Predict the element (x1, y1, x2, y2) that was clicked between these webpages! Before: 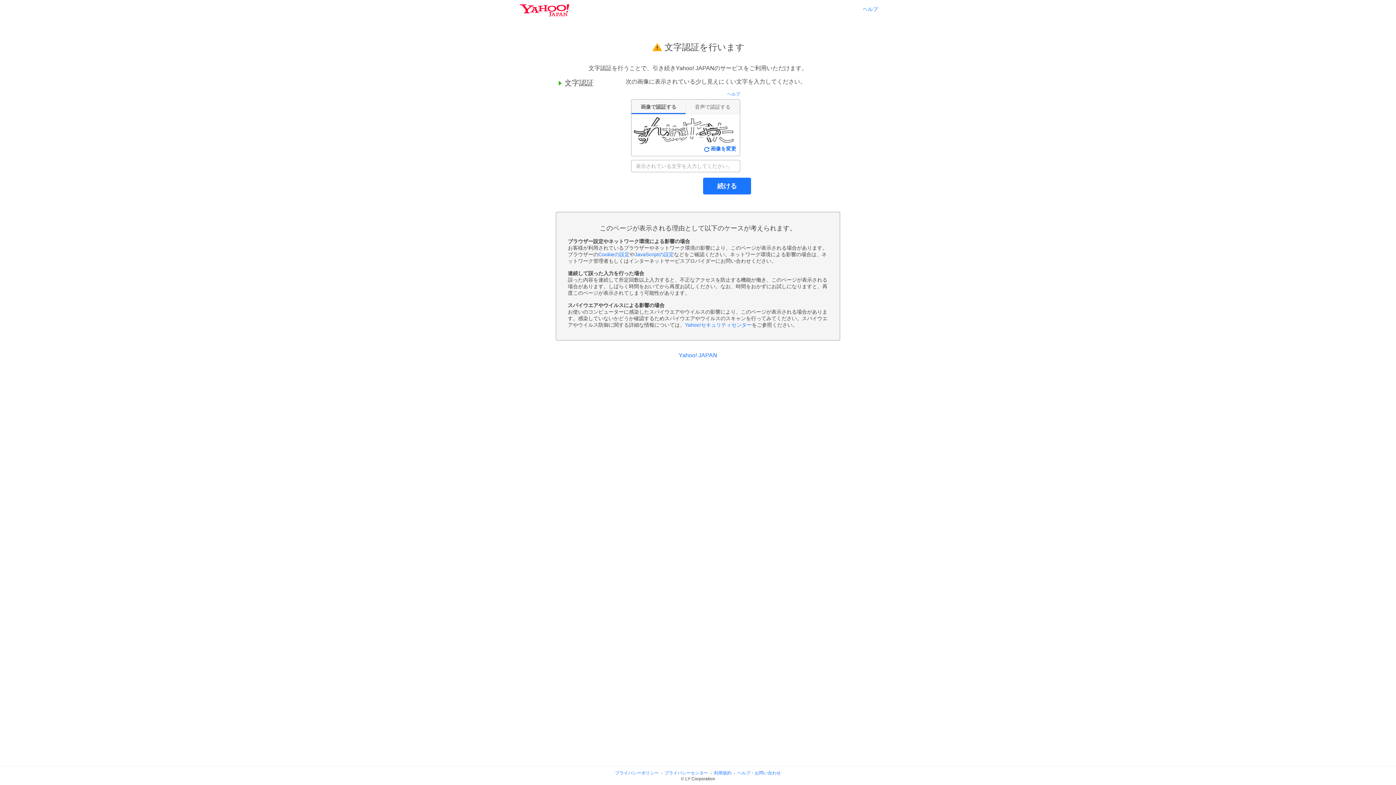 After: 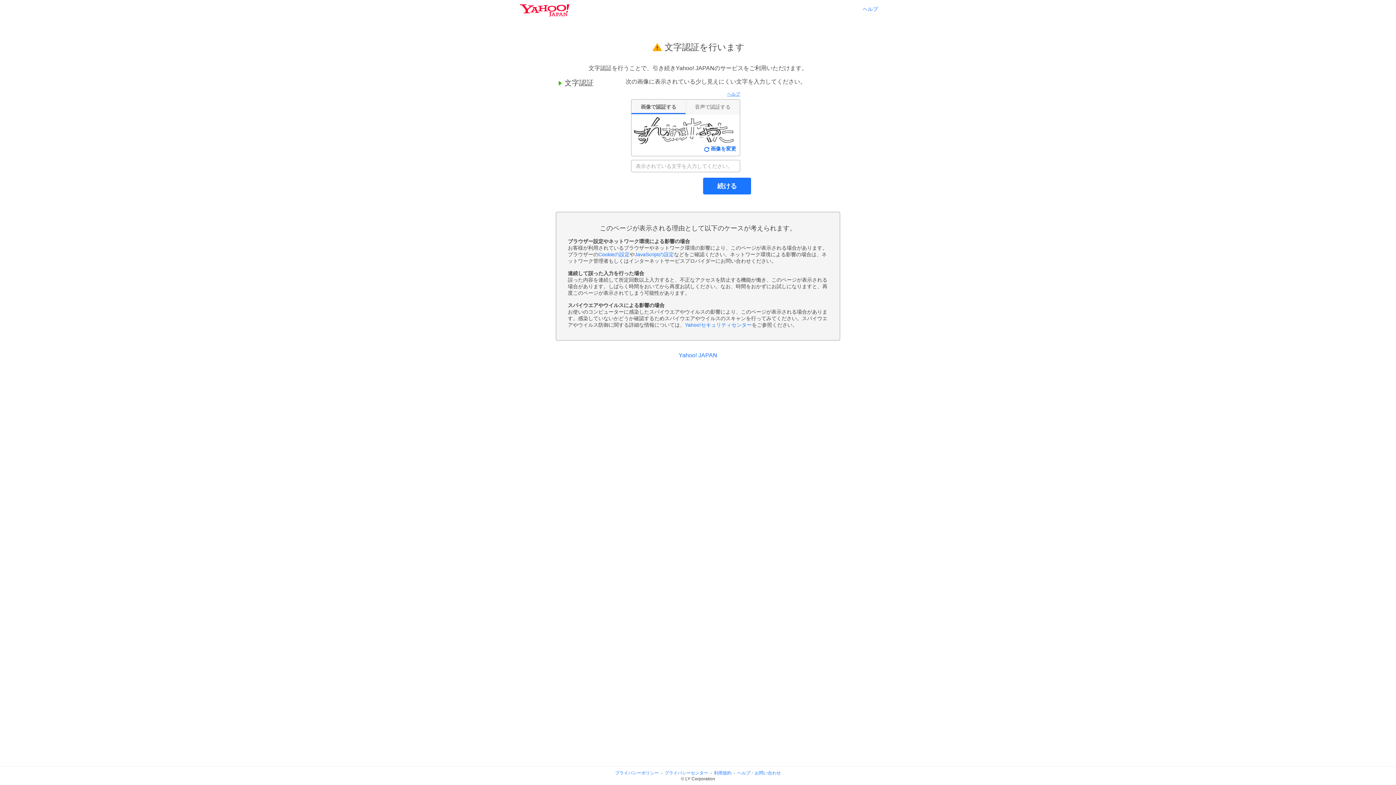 Action: label: ヘルプ bbox: (727, 91, 740, 97)